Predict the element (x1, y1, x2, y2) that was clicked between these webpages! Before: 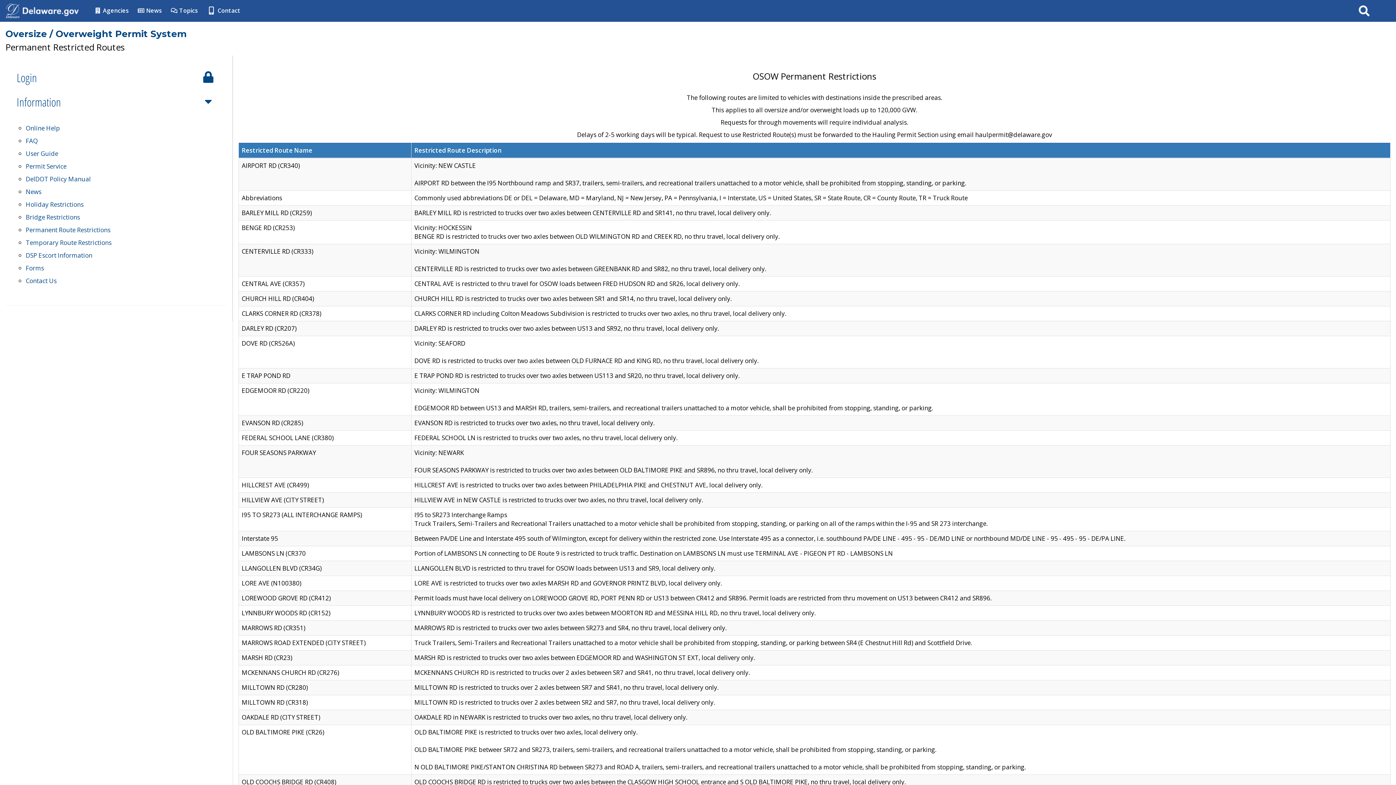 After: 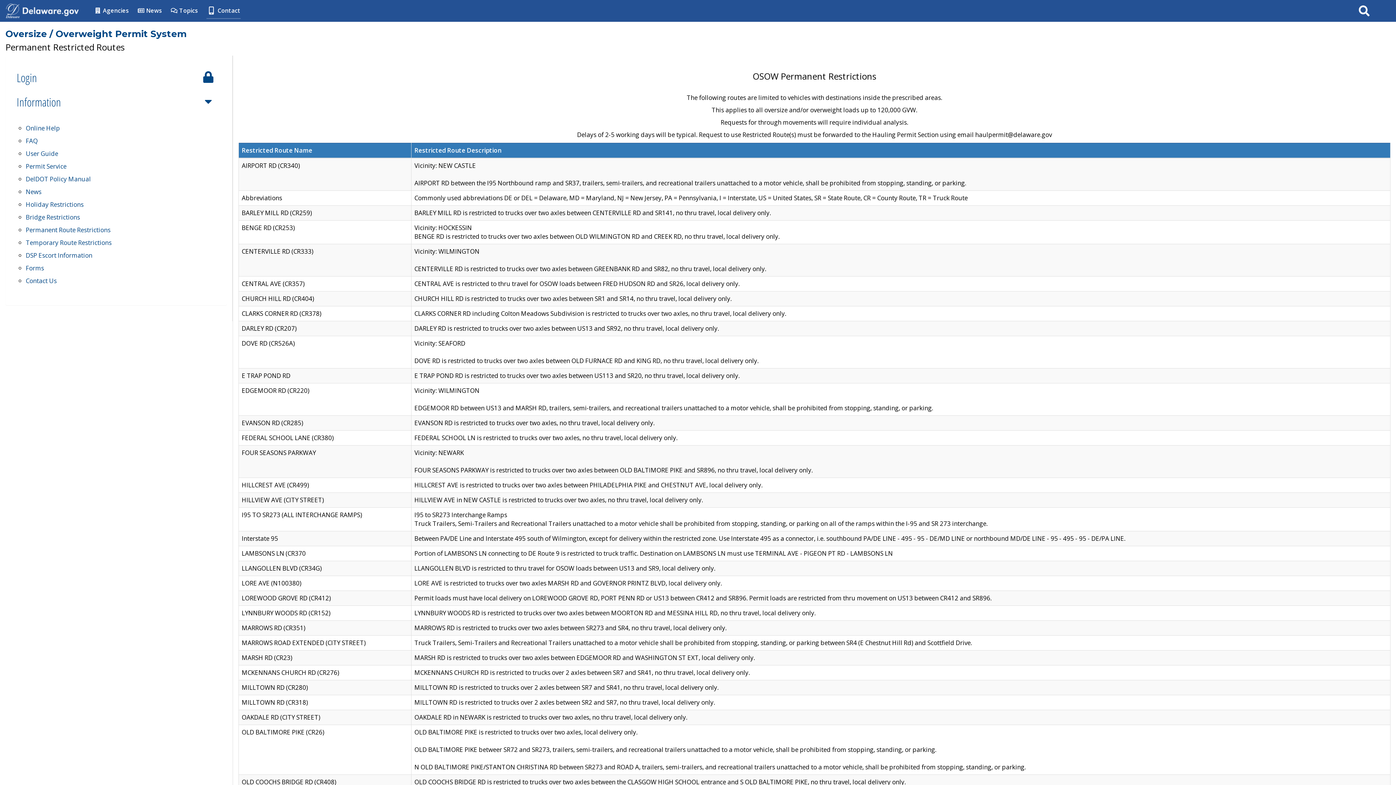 Action: label:  Contact bbox: (206, 2, 240, 18)